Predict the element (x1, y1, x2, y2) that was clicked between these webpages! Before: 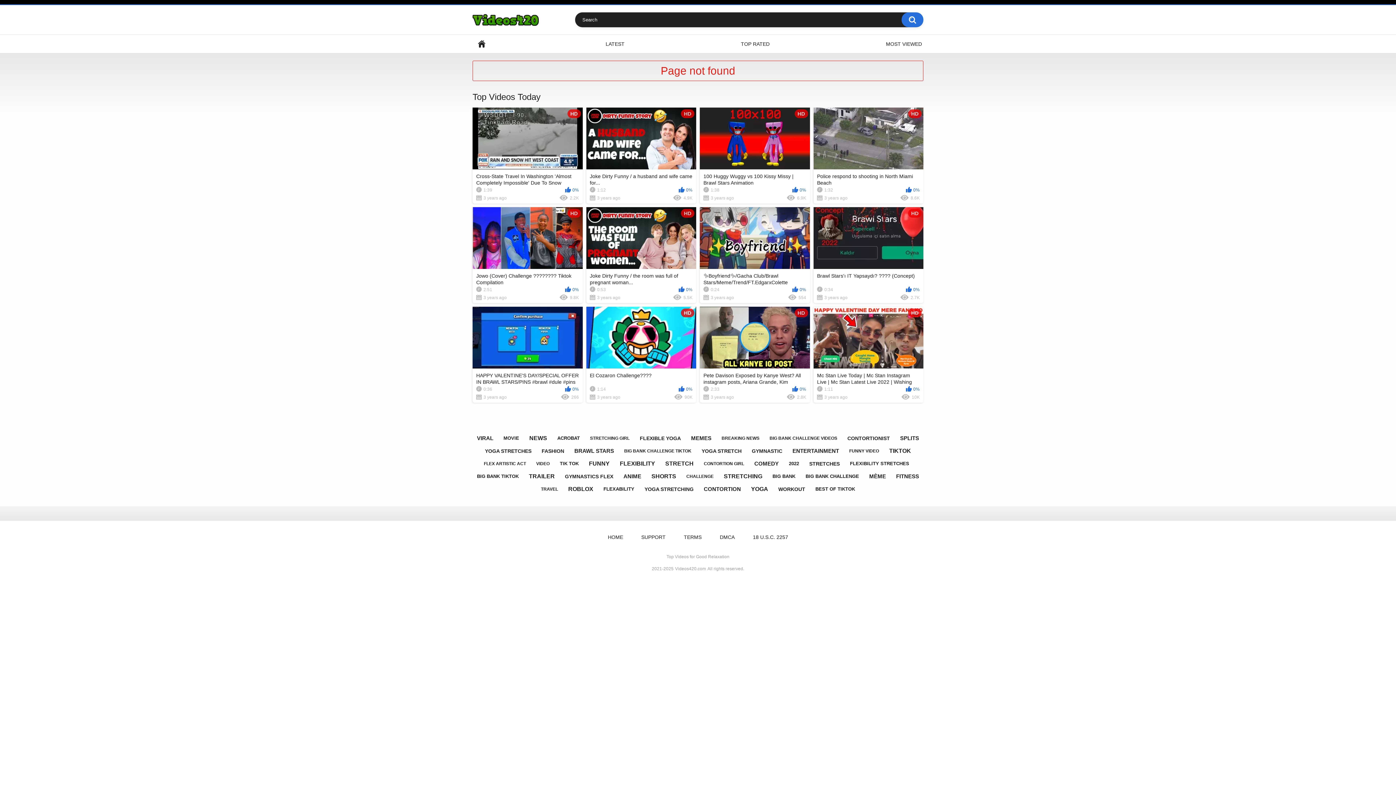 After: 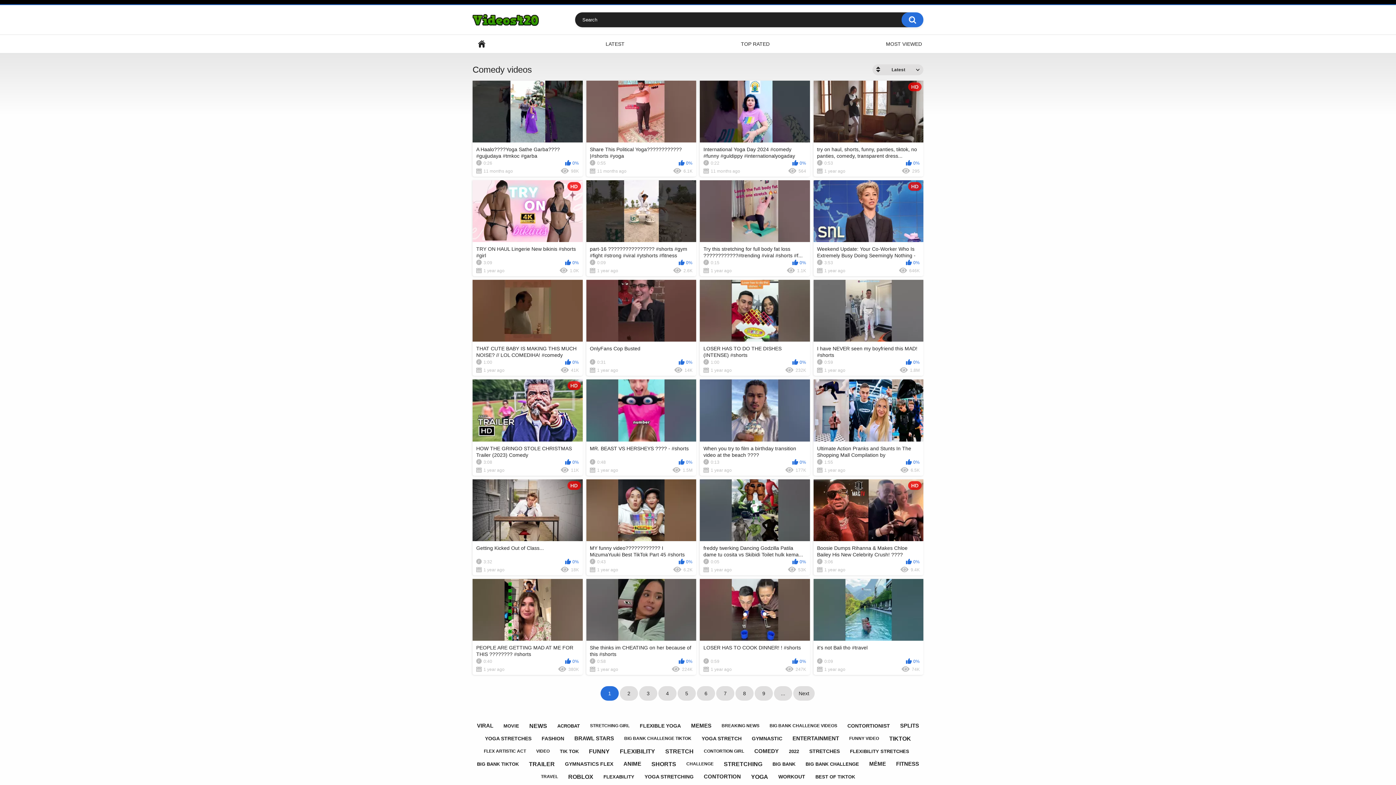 Action: label: COMEDY bbox: (750, 457, 782, 470)